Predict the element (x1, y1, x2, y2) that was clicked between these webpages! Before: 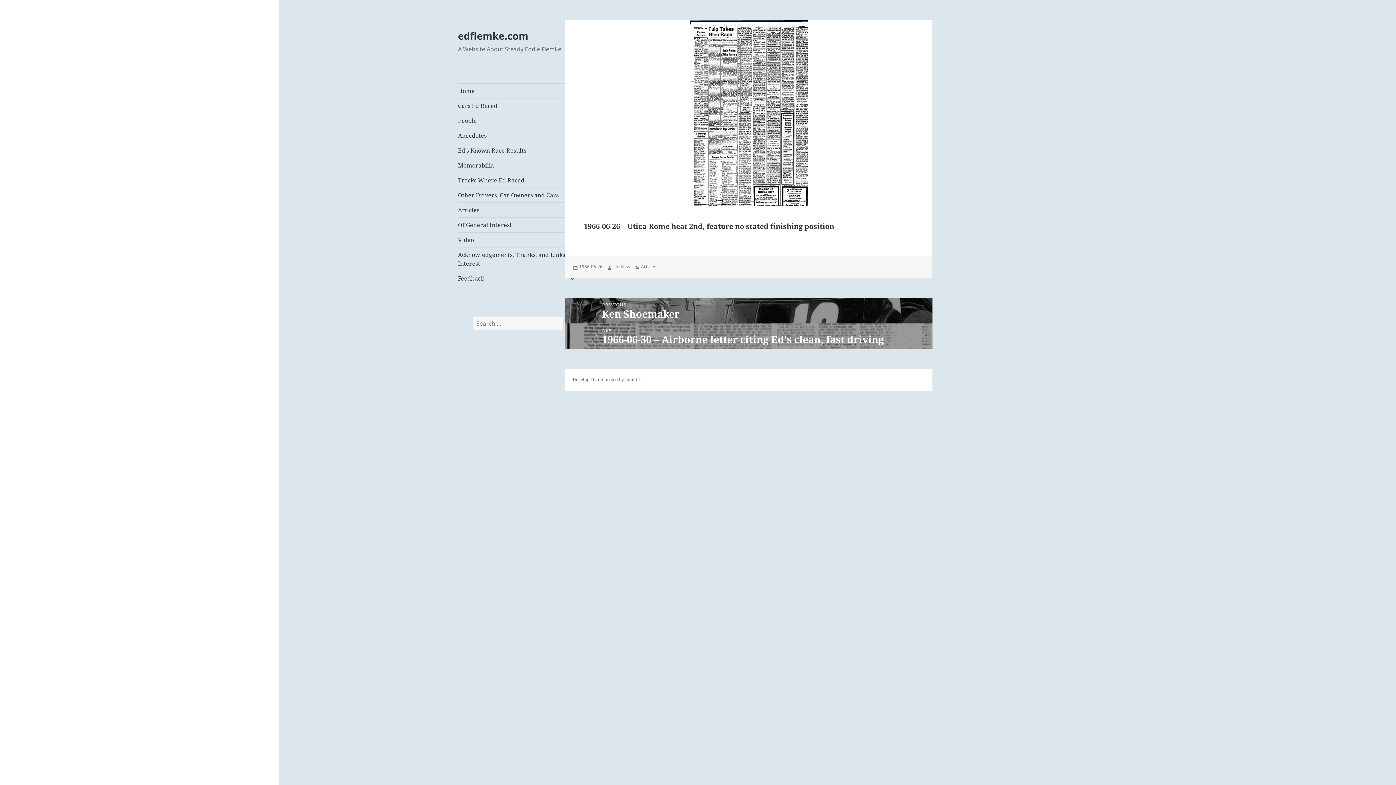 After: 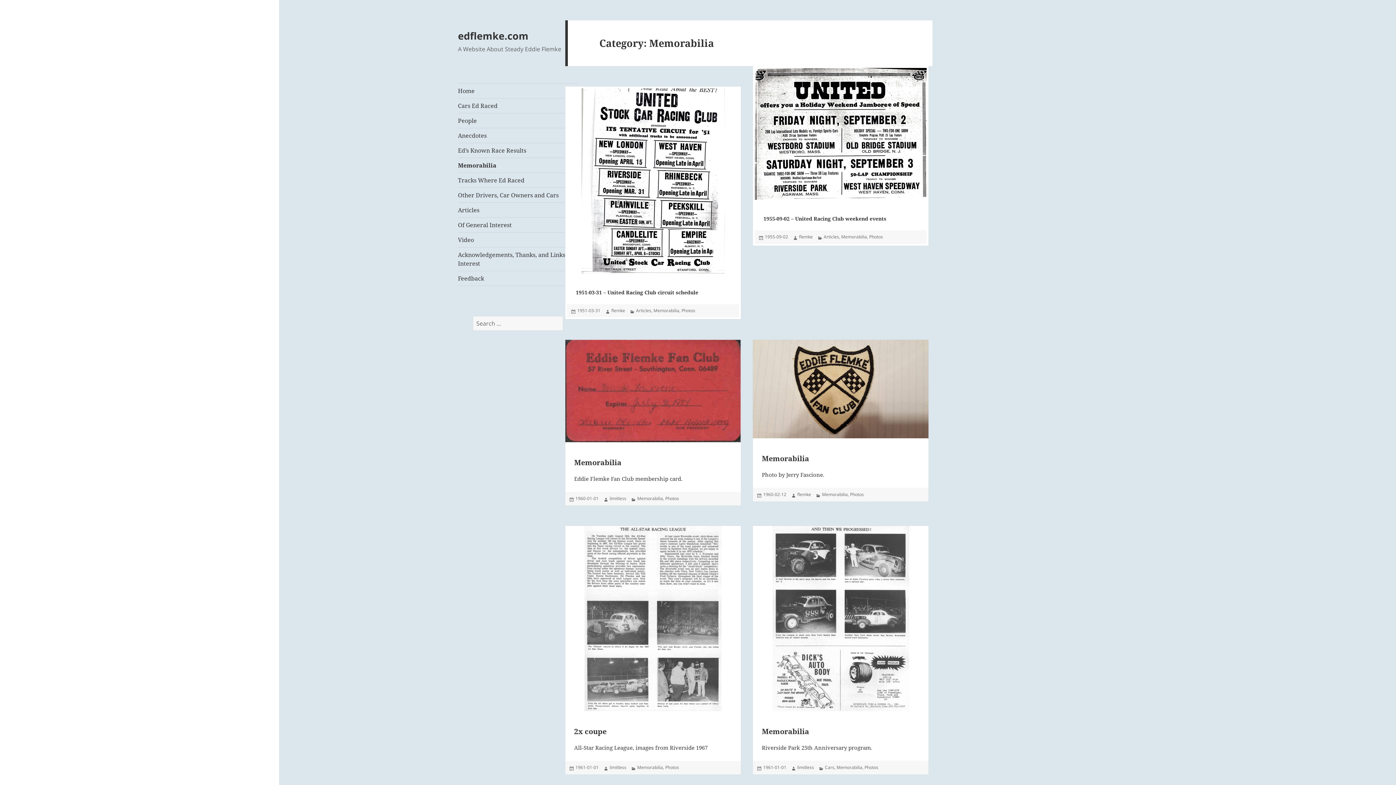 Action: label: Memorabilia bbox: (458, 158, 578, 172)